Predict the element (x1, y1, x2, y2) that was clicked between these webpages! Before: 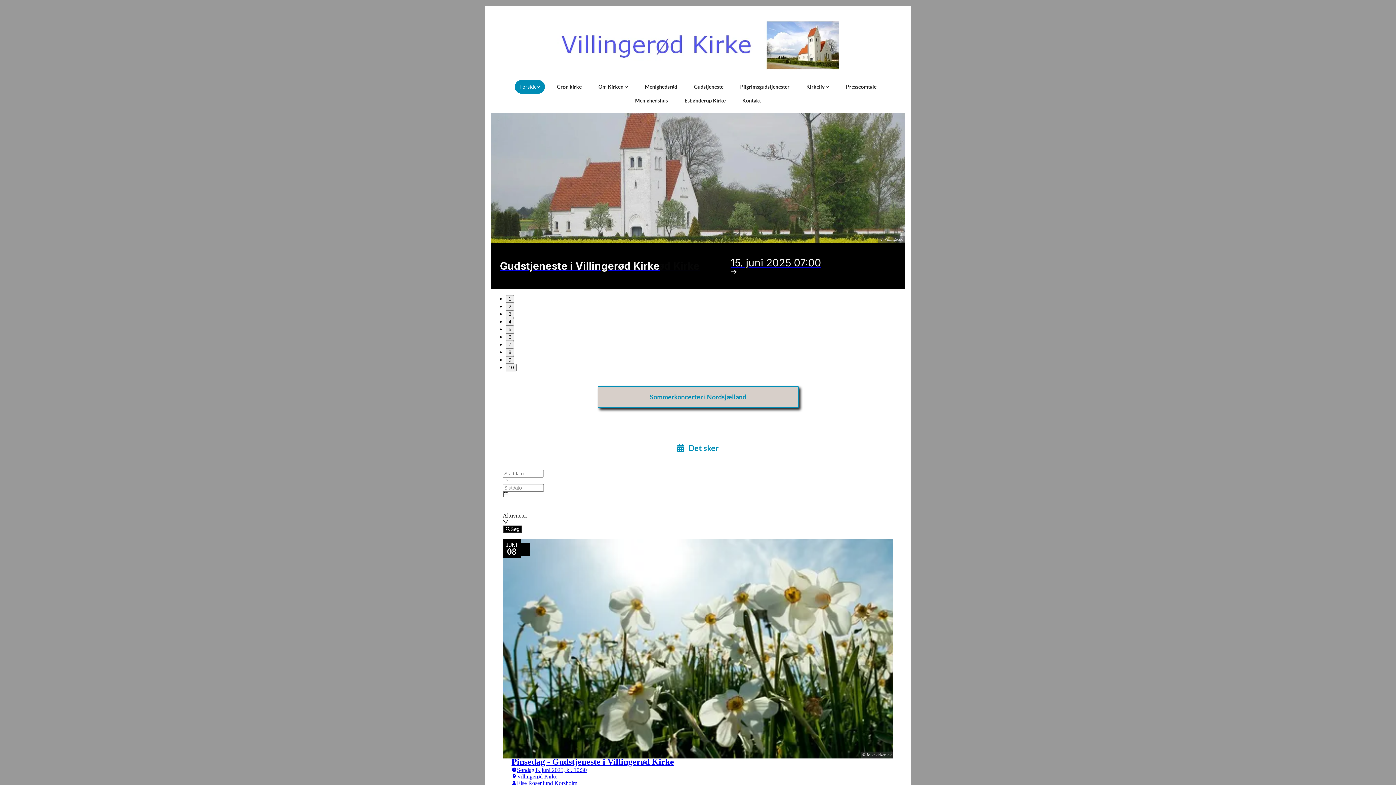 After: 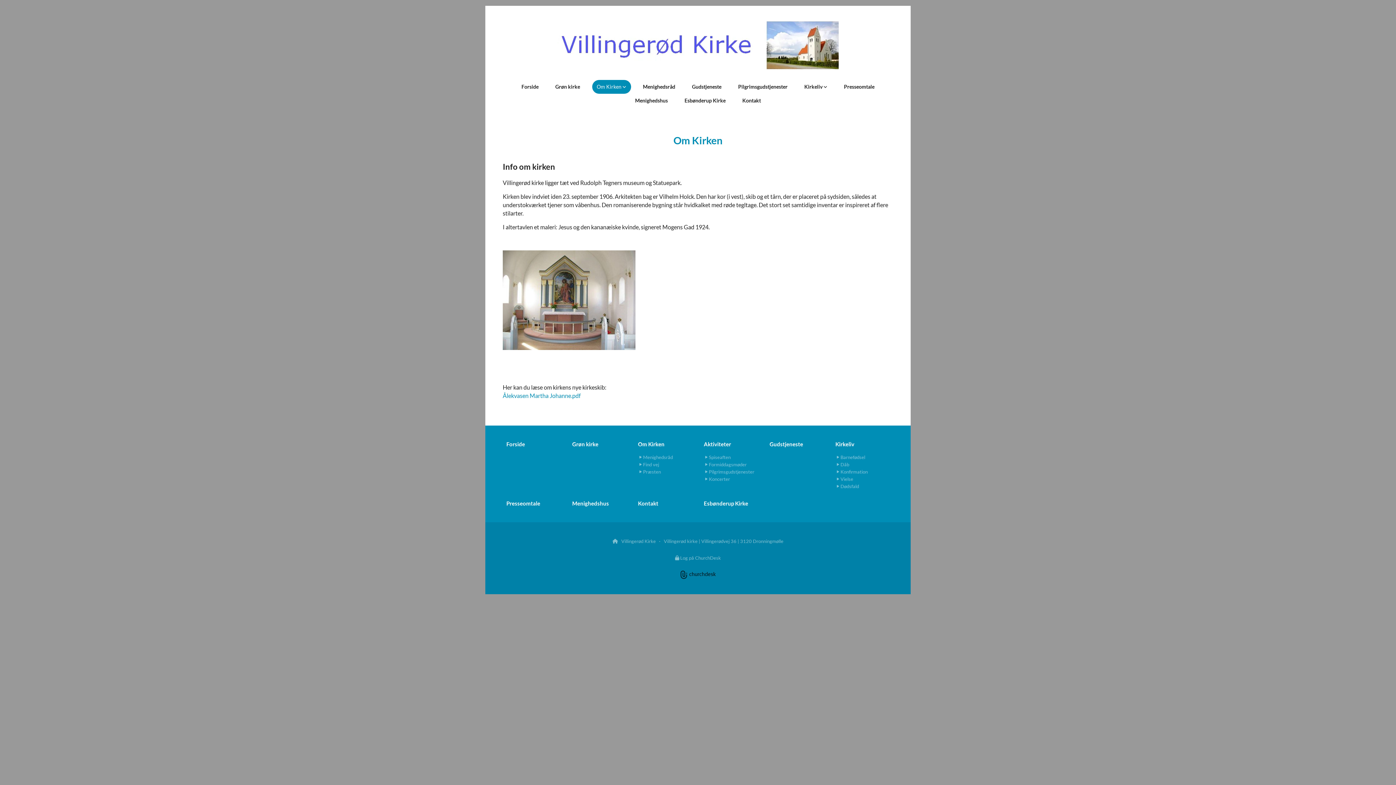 Action: bbox: (590, 80, 636, 93) label: Om Kirken 